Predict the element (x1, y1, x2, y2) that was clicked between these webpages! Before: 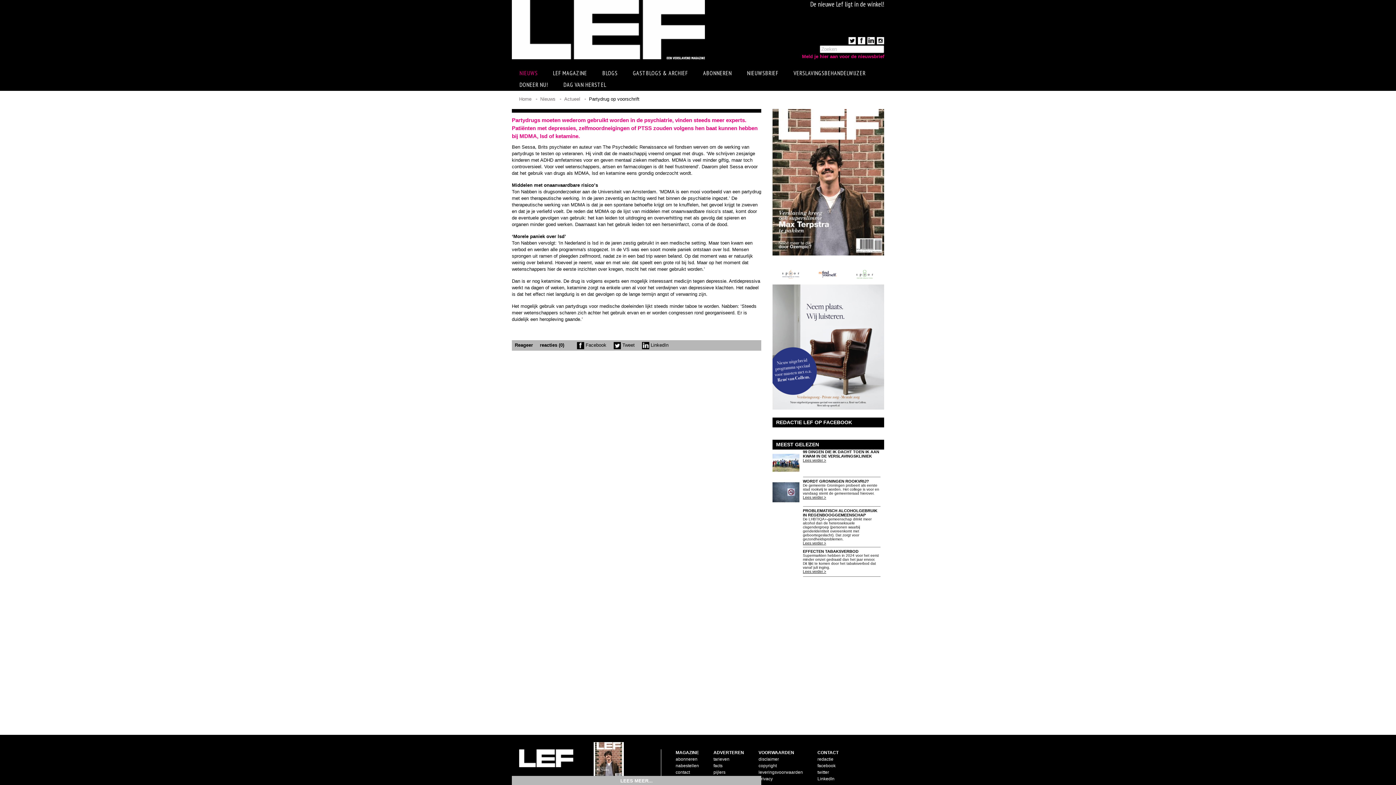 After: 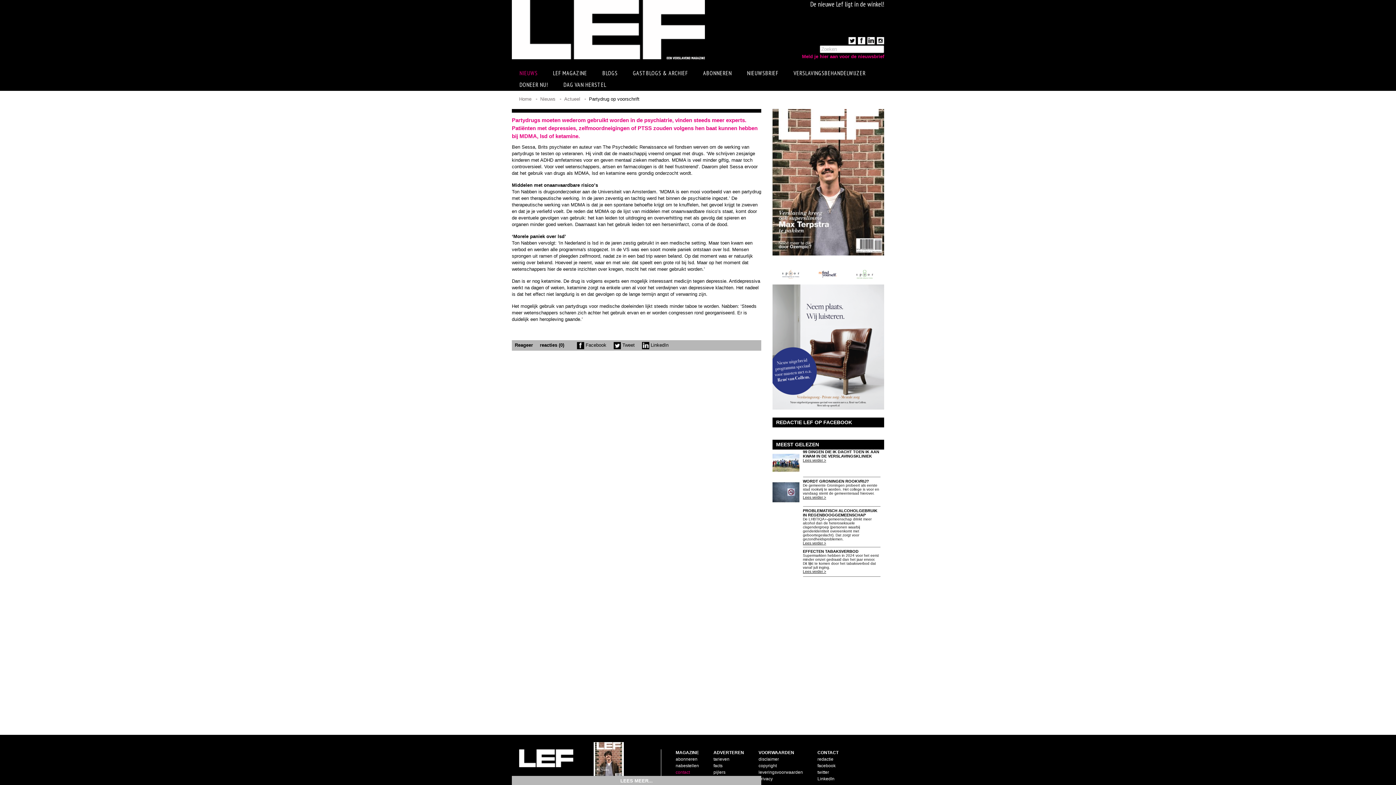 Action: bbox: (675, 770, 690, 775) label: contact